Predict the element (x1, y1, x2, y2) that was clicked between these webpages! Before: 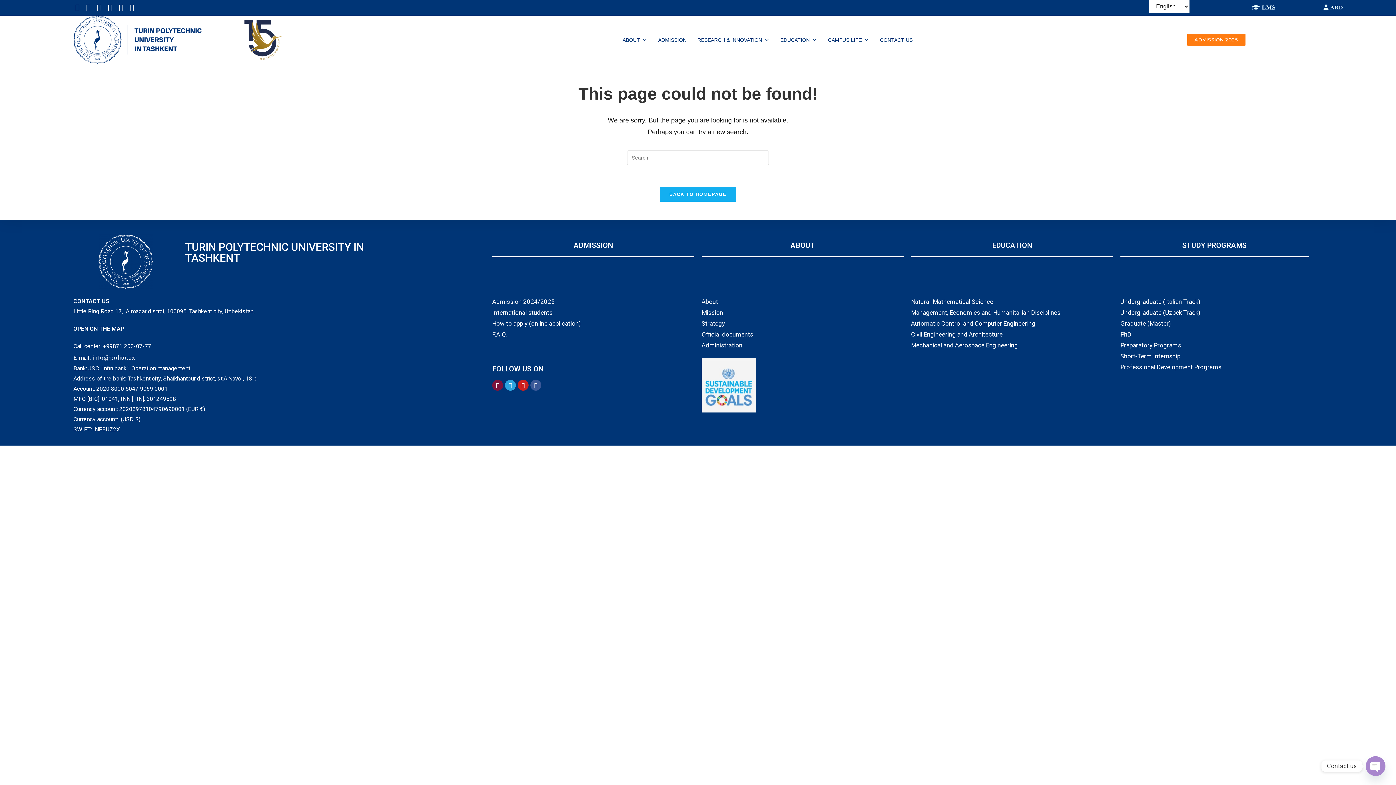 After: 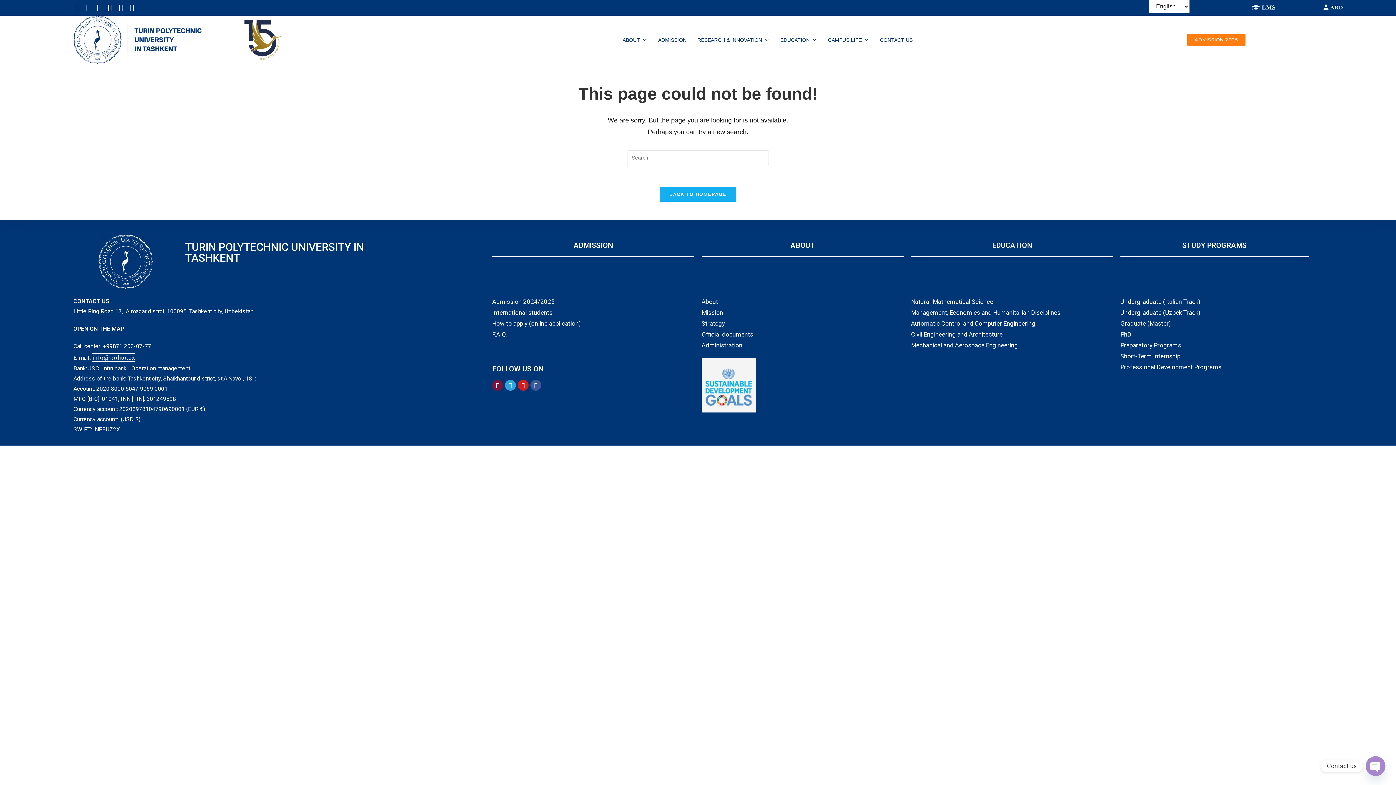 Action: label: info@polito.uz bbox: (92, 353, 134, 361)